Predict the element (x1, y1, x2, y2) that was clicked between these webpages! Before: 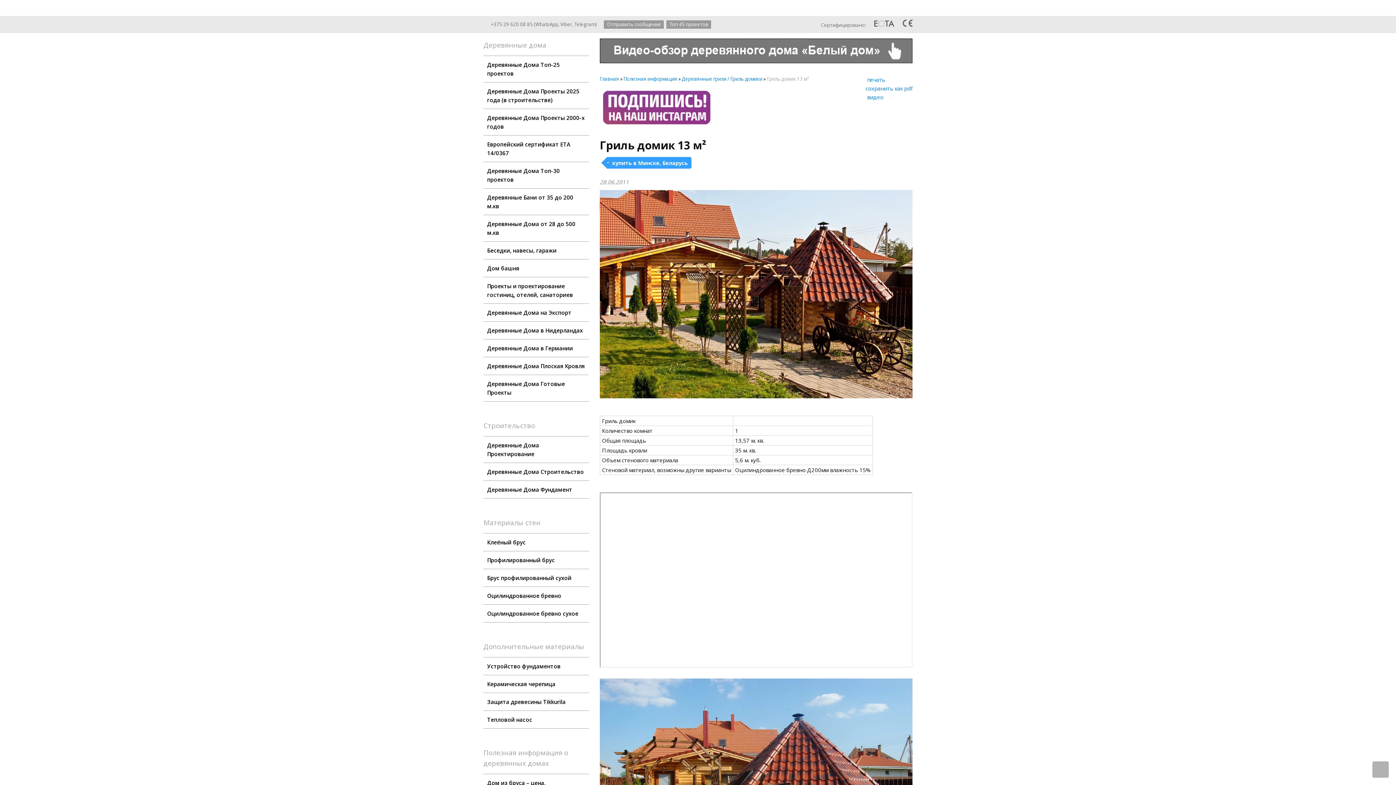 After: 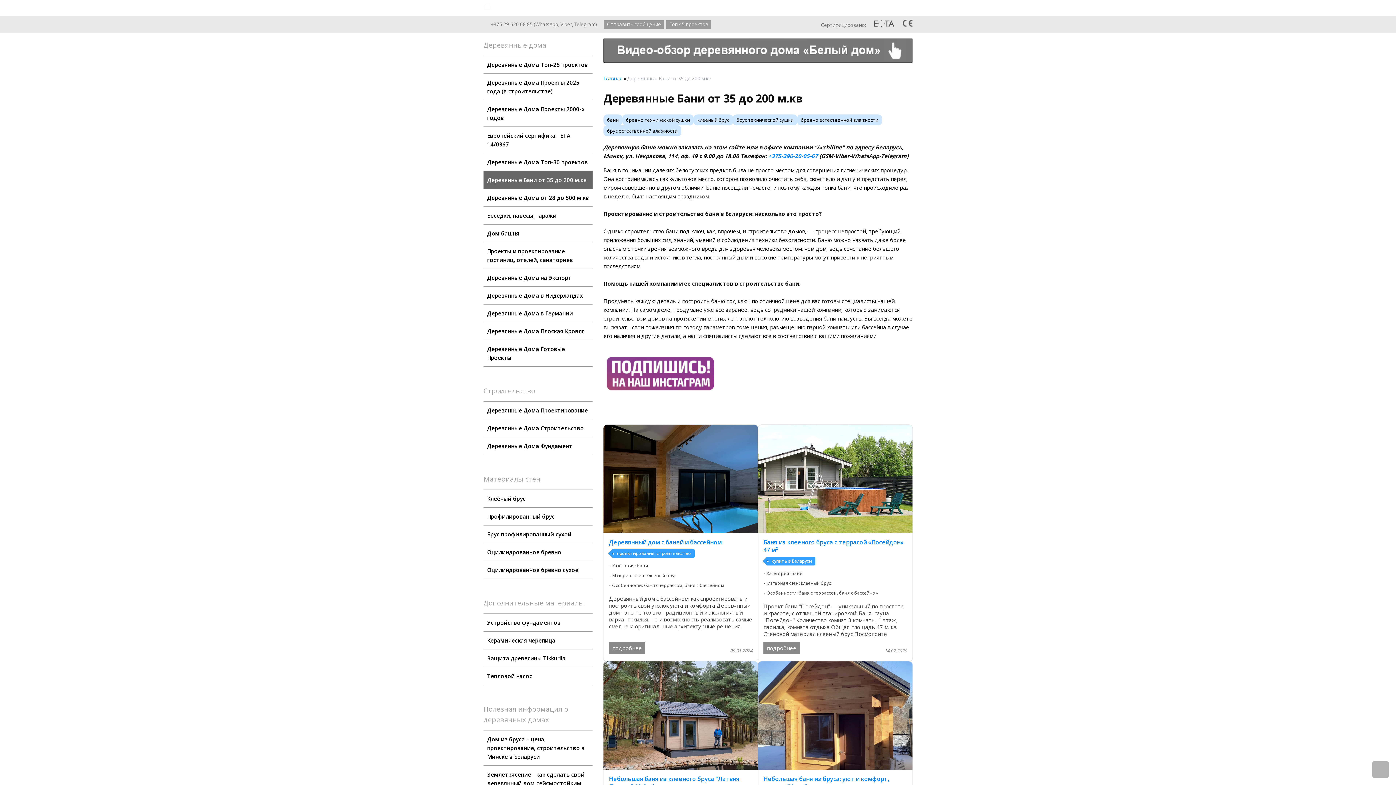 Action: label: Деревянные Бани от 35 до 200 м.кв bbox: (483, 188, 589, 215)